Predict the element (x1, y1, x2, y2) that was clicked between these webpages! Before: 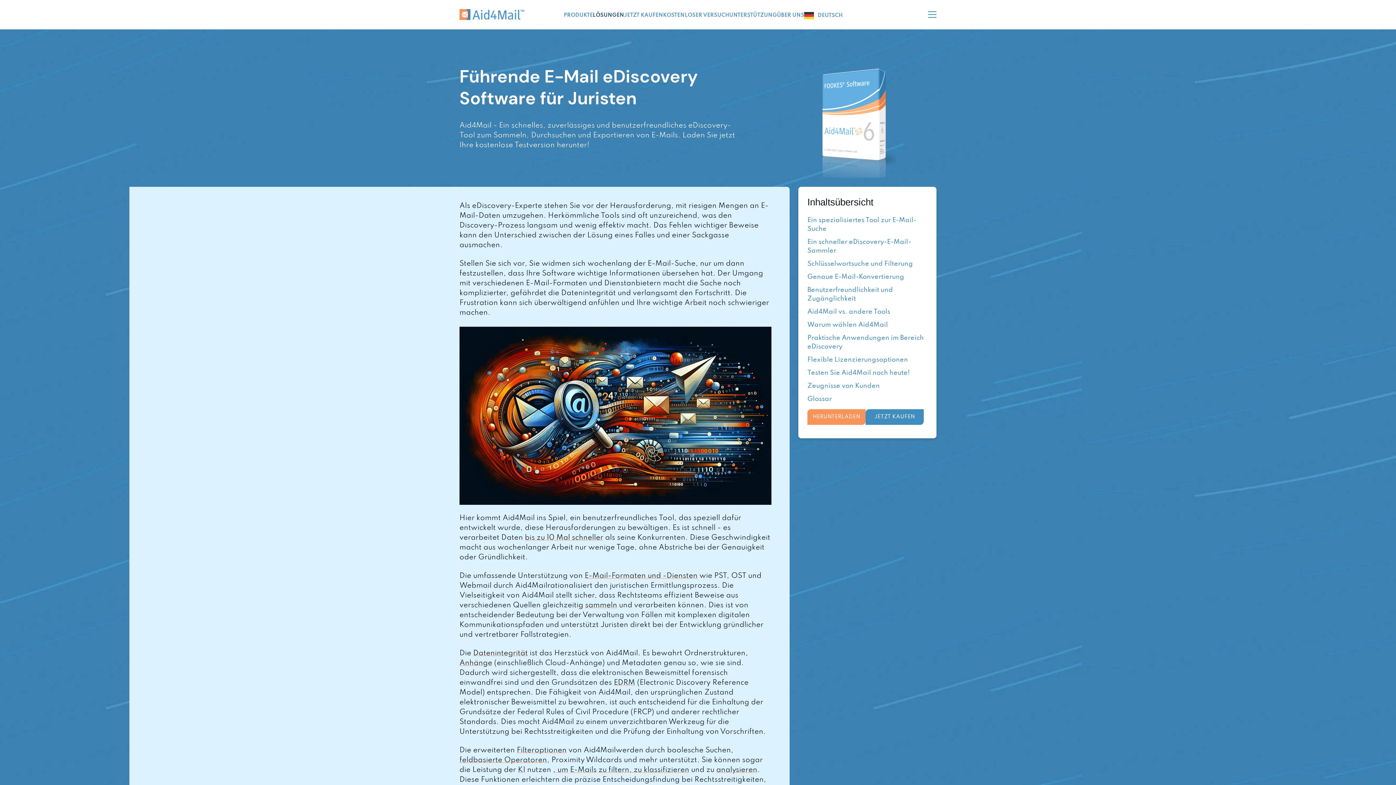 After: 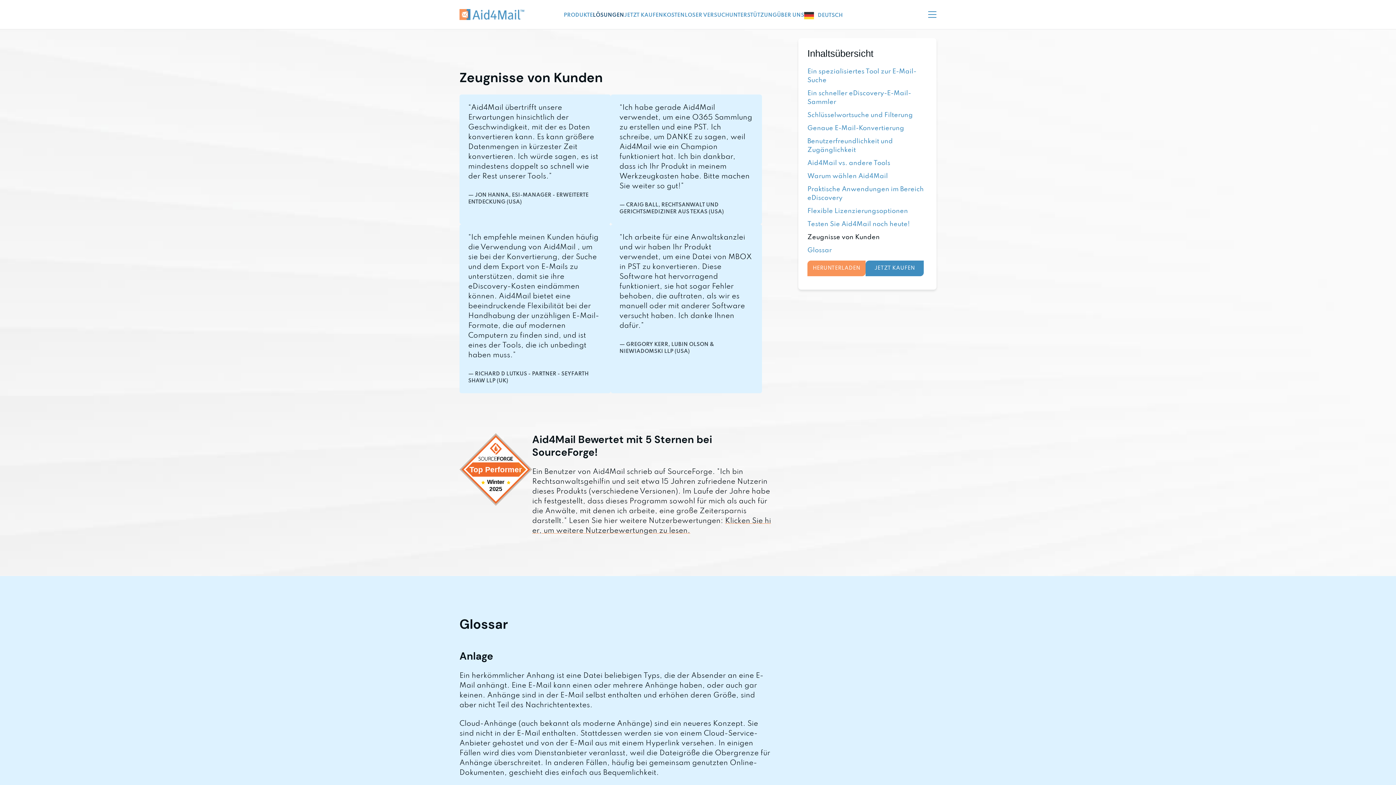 Action: label: Zeugnisse von Kunden bbox: (807, 381, 927, 390)